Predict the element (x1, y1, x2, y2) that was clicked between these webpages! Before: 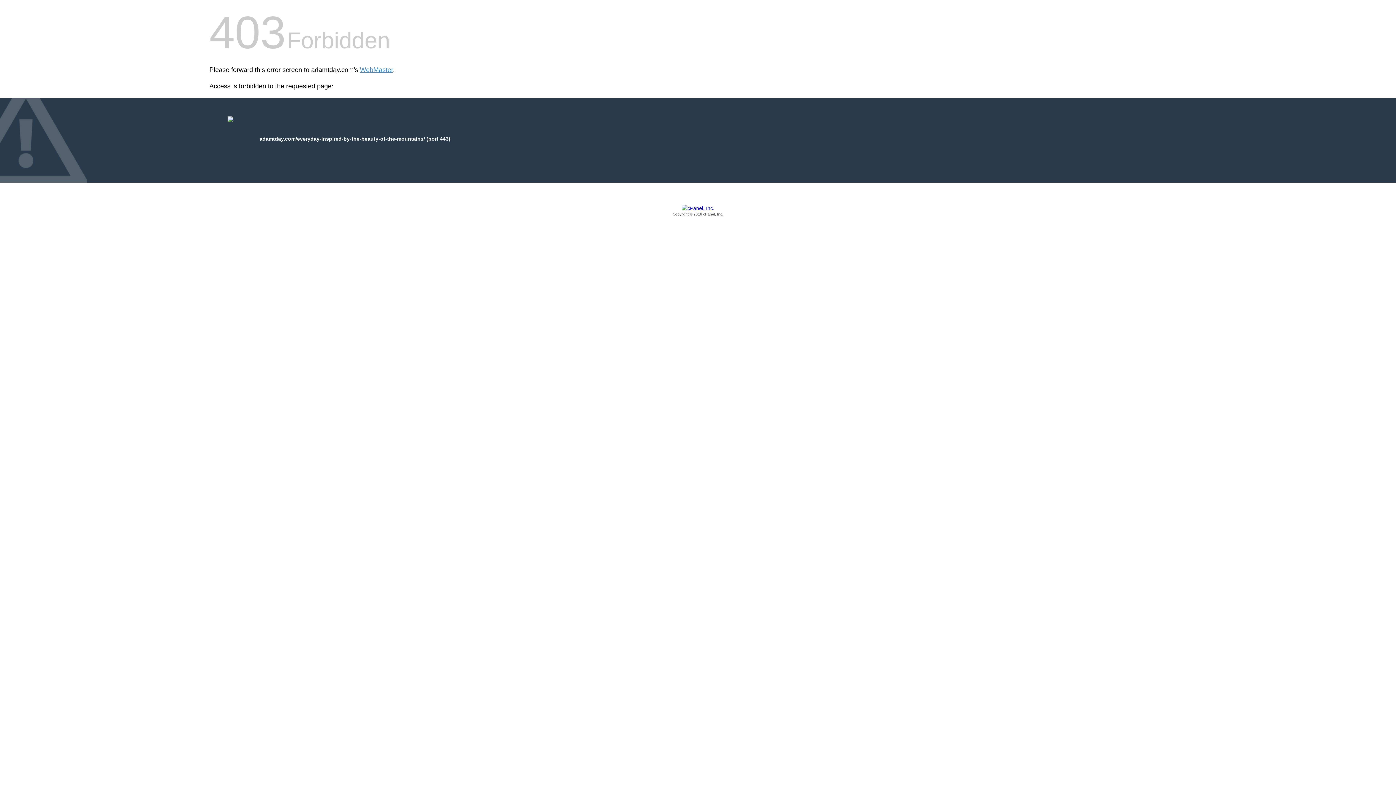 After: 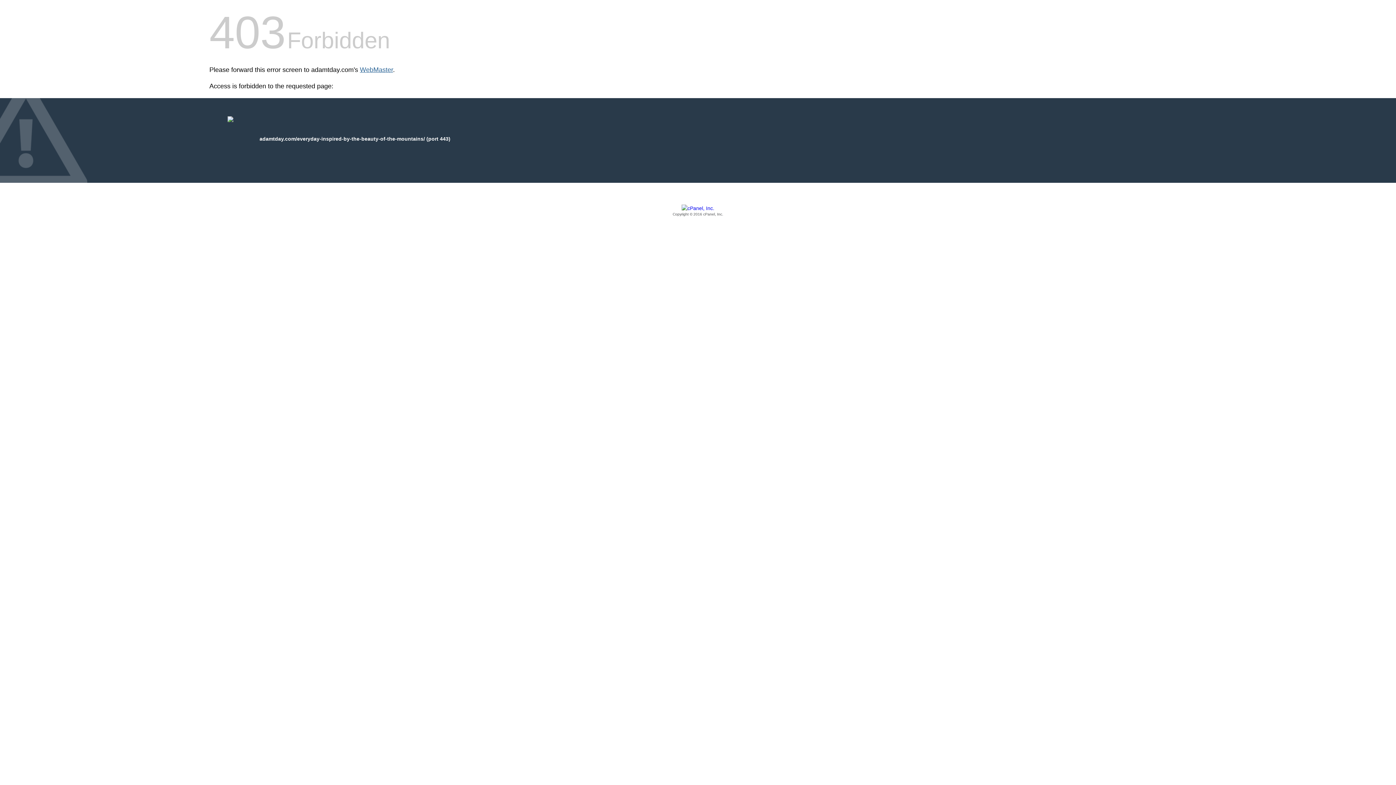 Action: bbox: (360, 66, 393, 73) label: WebMaster